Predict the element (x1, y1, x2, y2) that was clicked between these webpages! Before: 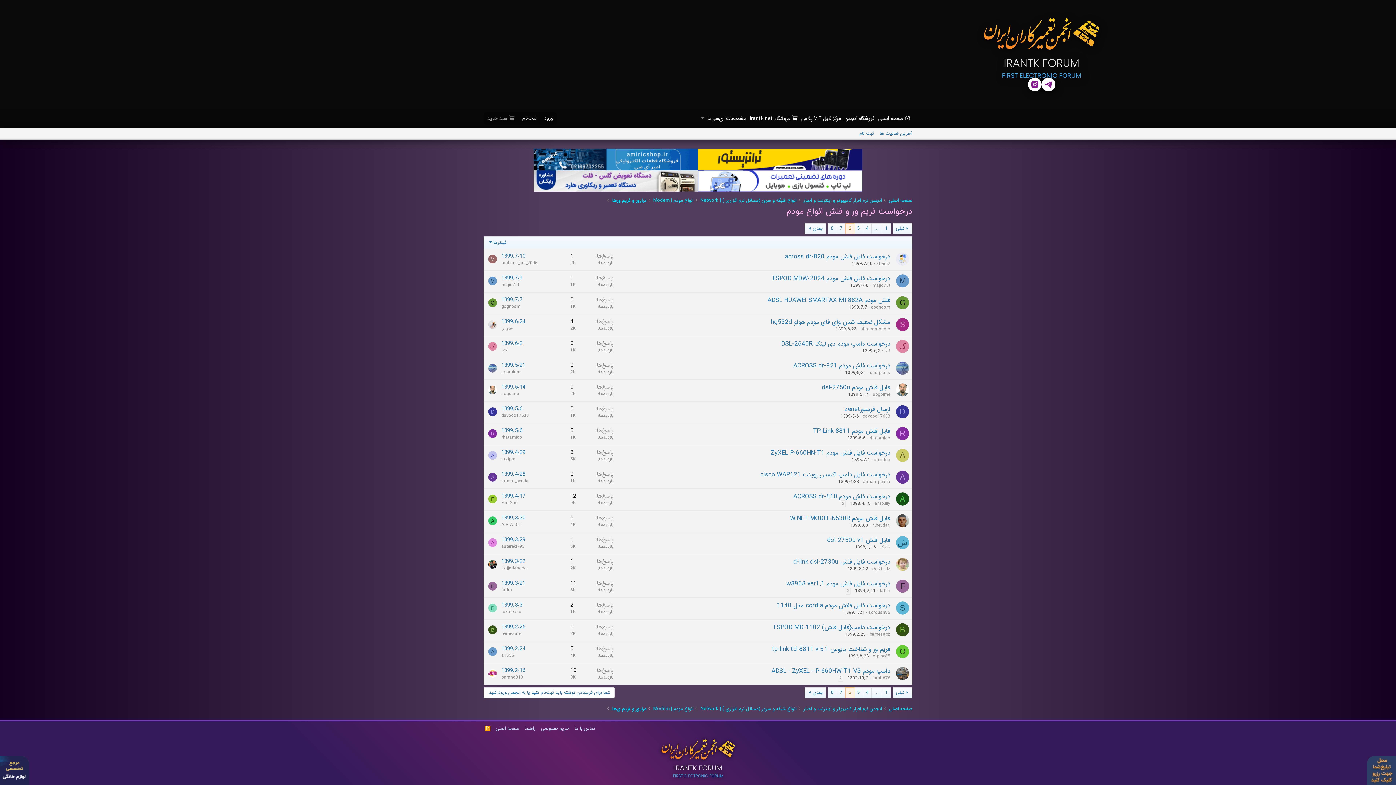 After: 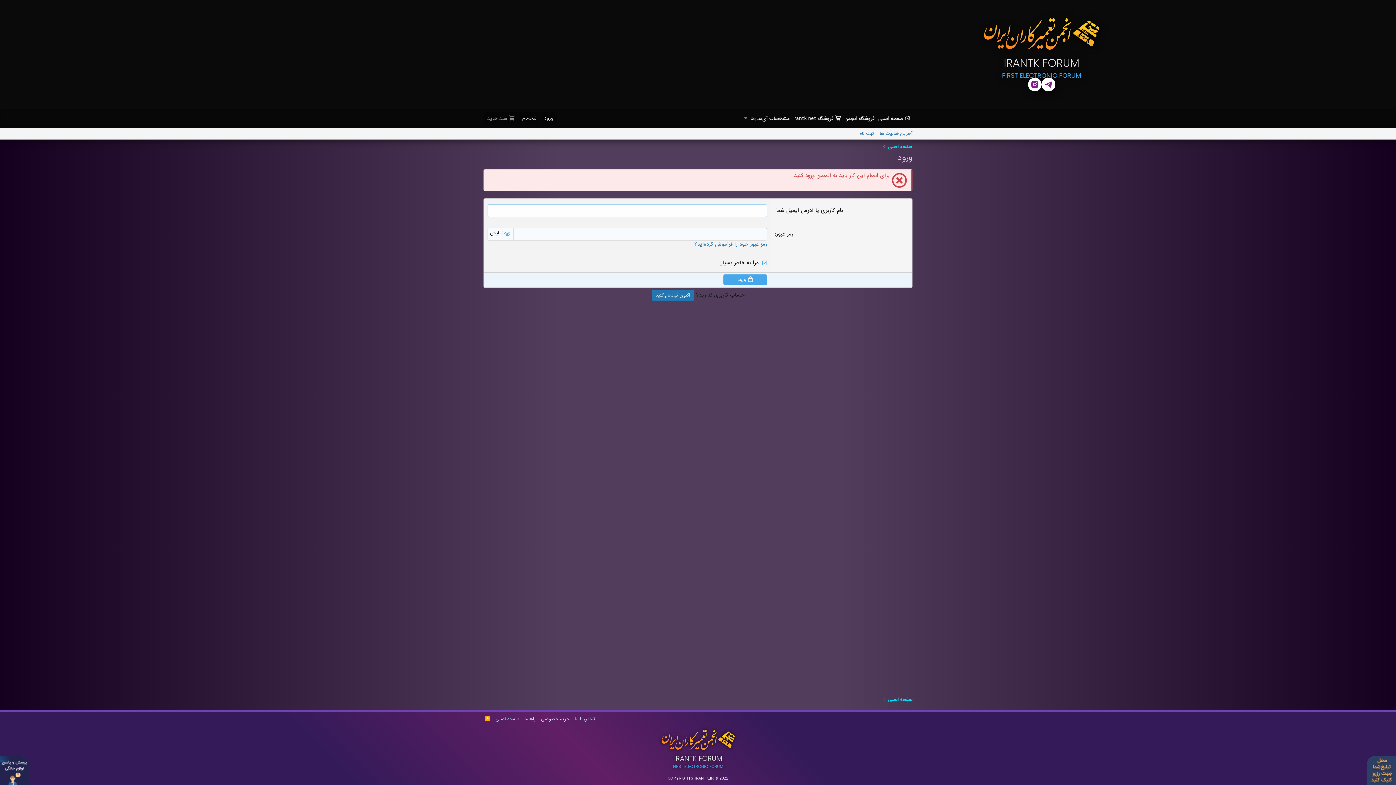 Action: label: درخواست دامپ مودم دی لینک DSL-2640R bbox: (781, 339, 890, 349)